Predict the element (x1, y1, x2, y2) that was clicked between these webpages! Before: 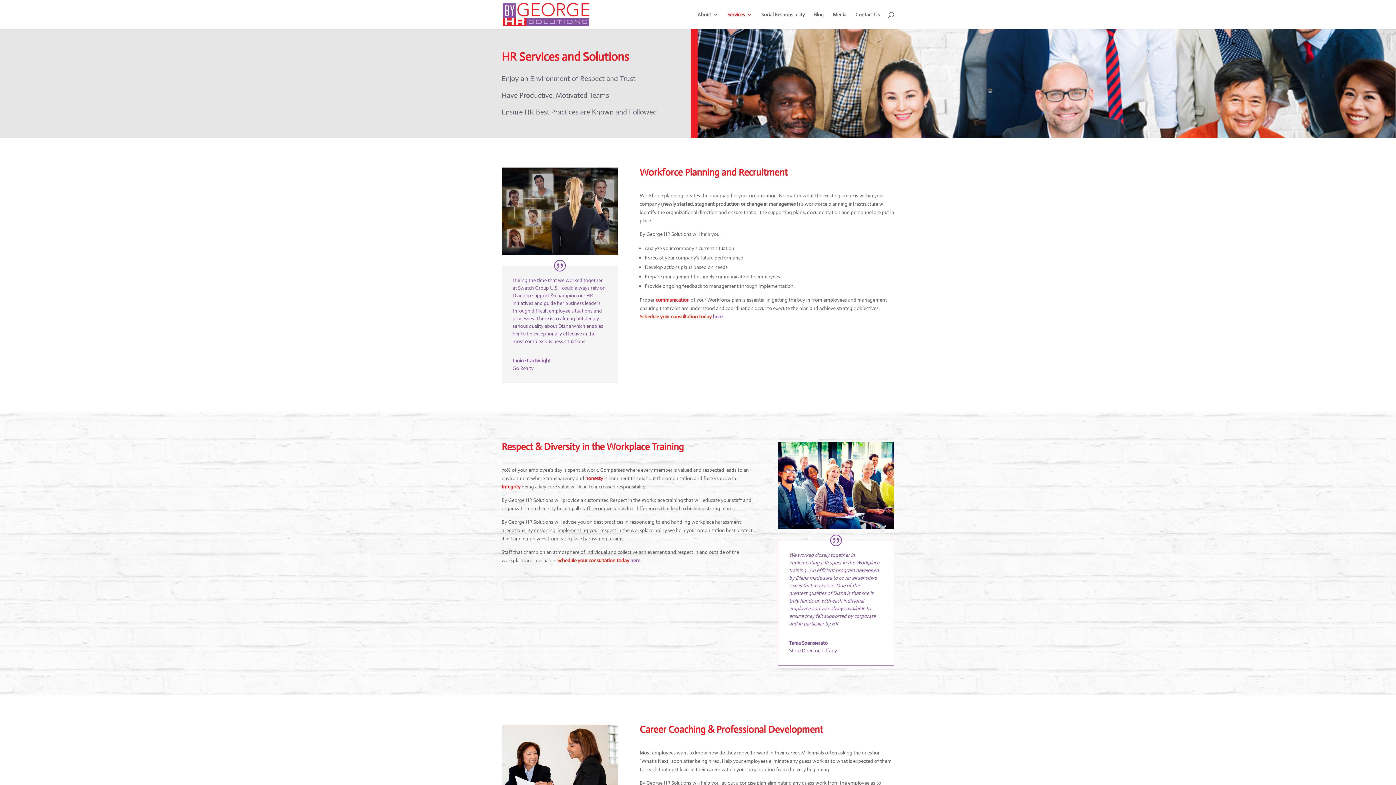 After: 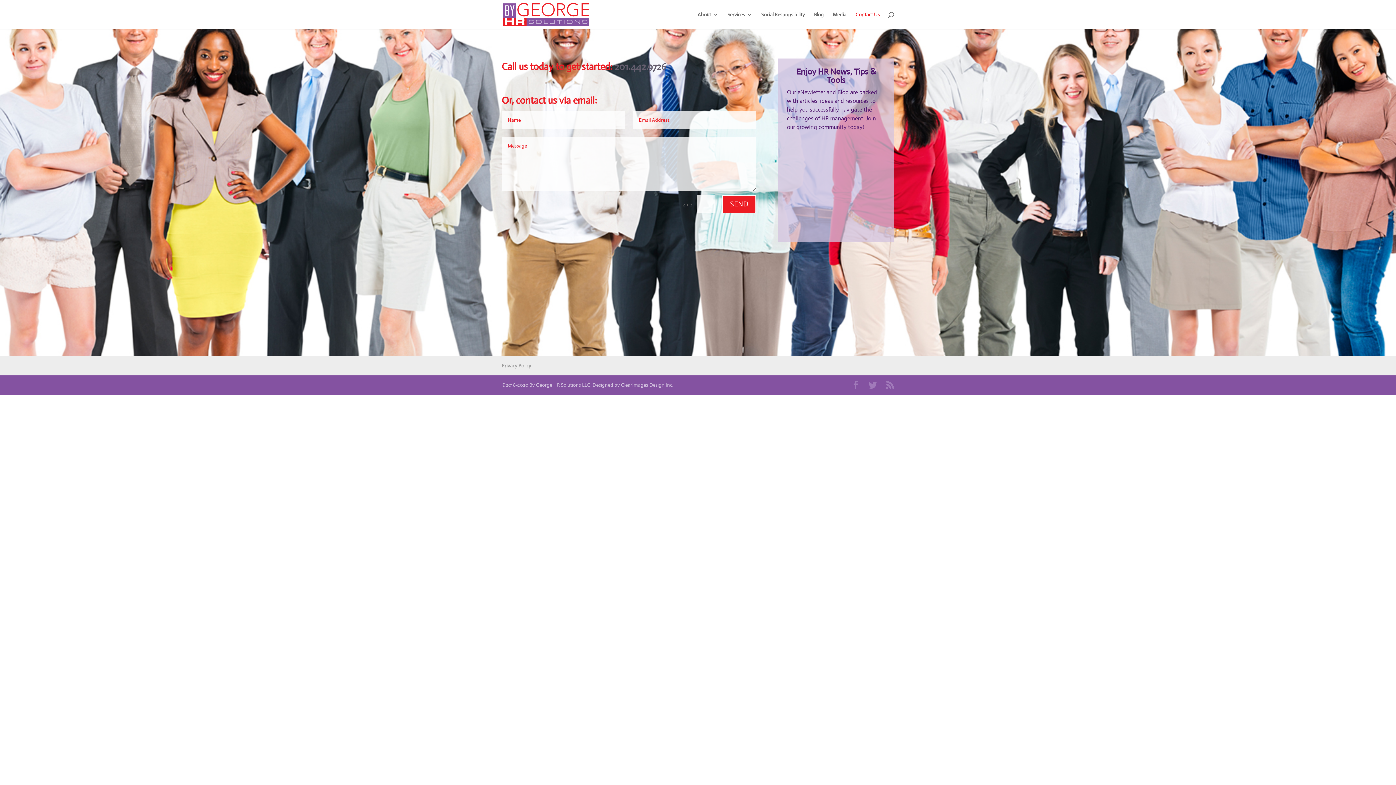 Action: label: Contact Us bbox: (855, 12, 880, 29)